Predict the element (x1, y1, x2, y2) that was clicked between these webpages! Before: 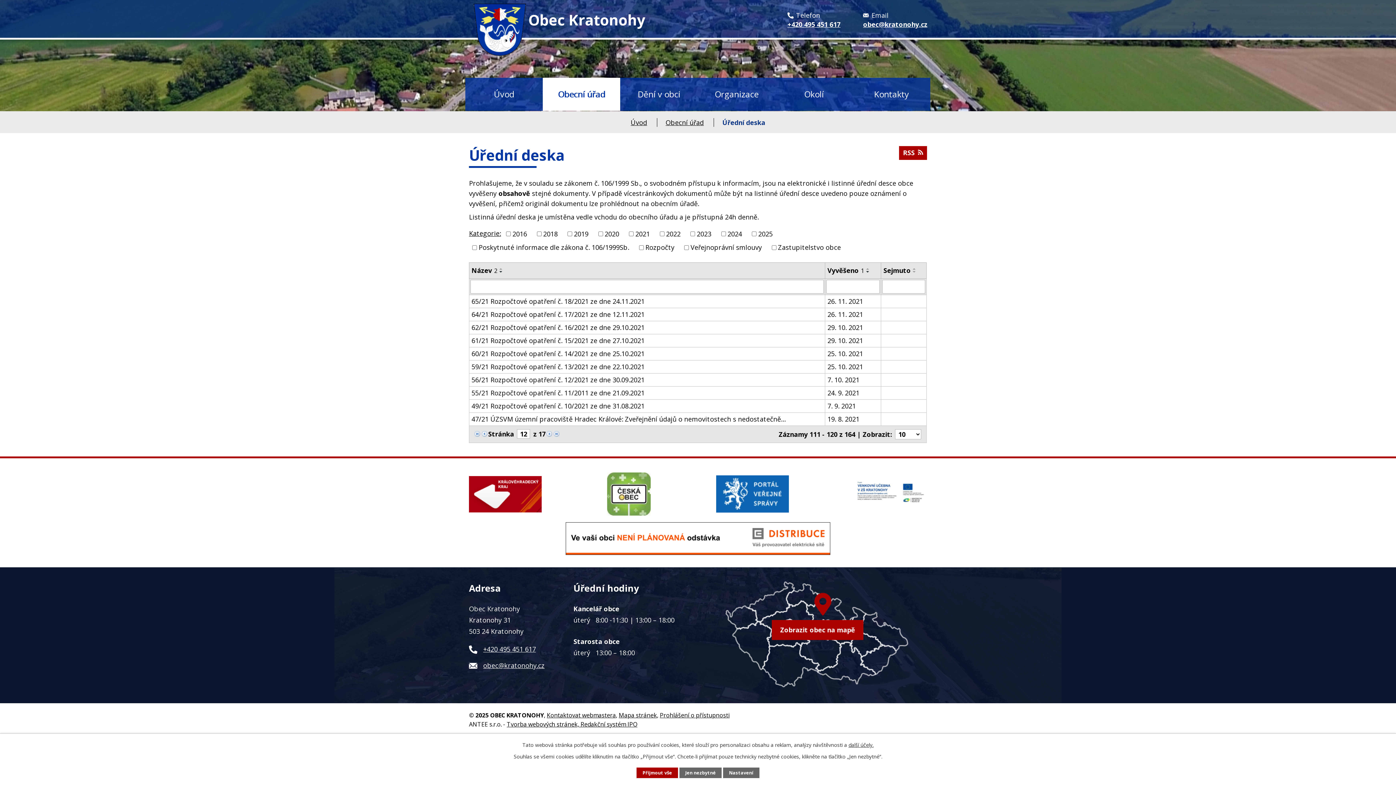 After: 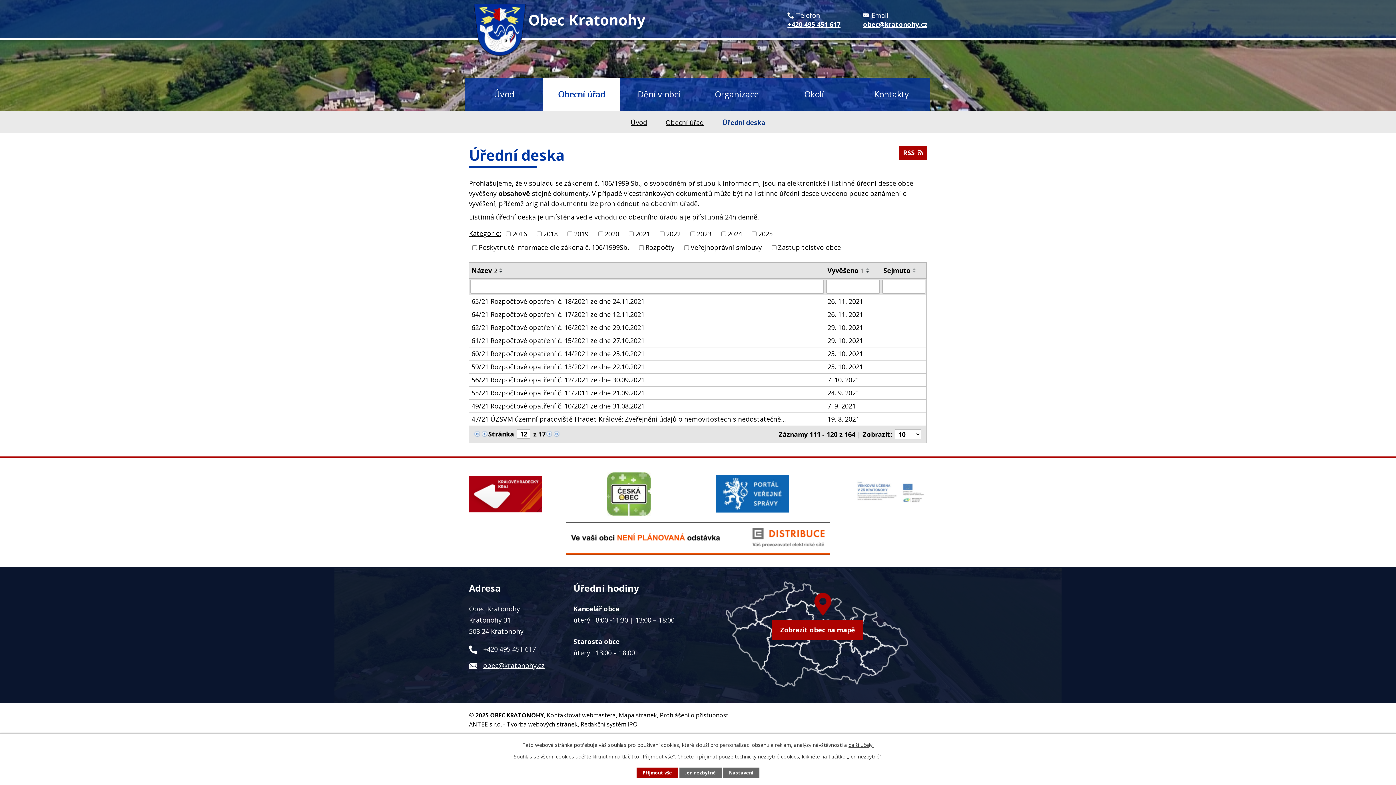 Action: bbox: (854, 476, 927, 512)